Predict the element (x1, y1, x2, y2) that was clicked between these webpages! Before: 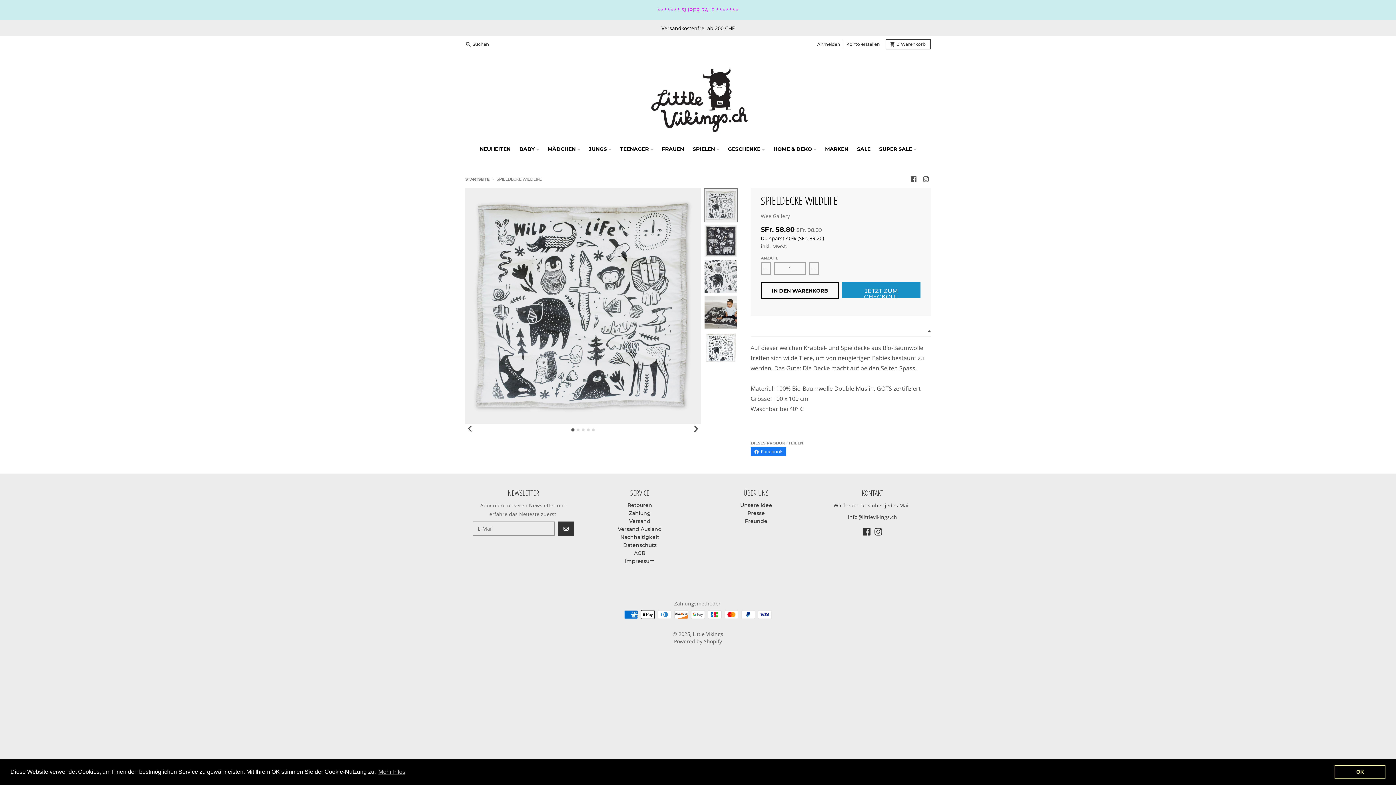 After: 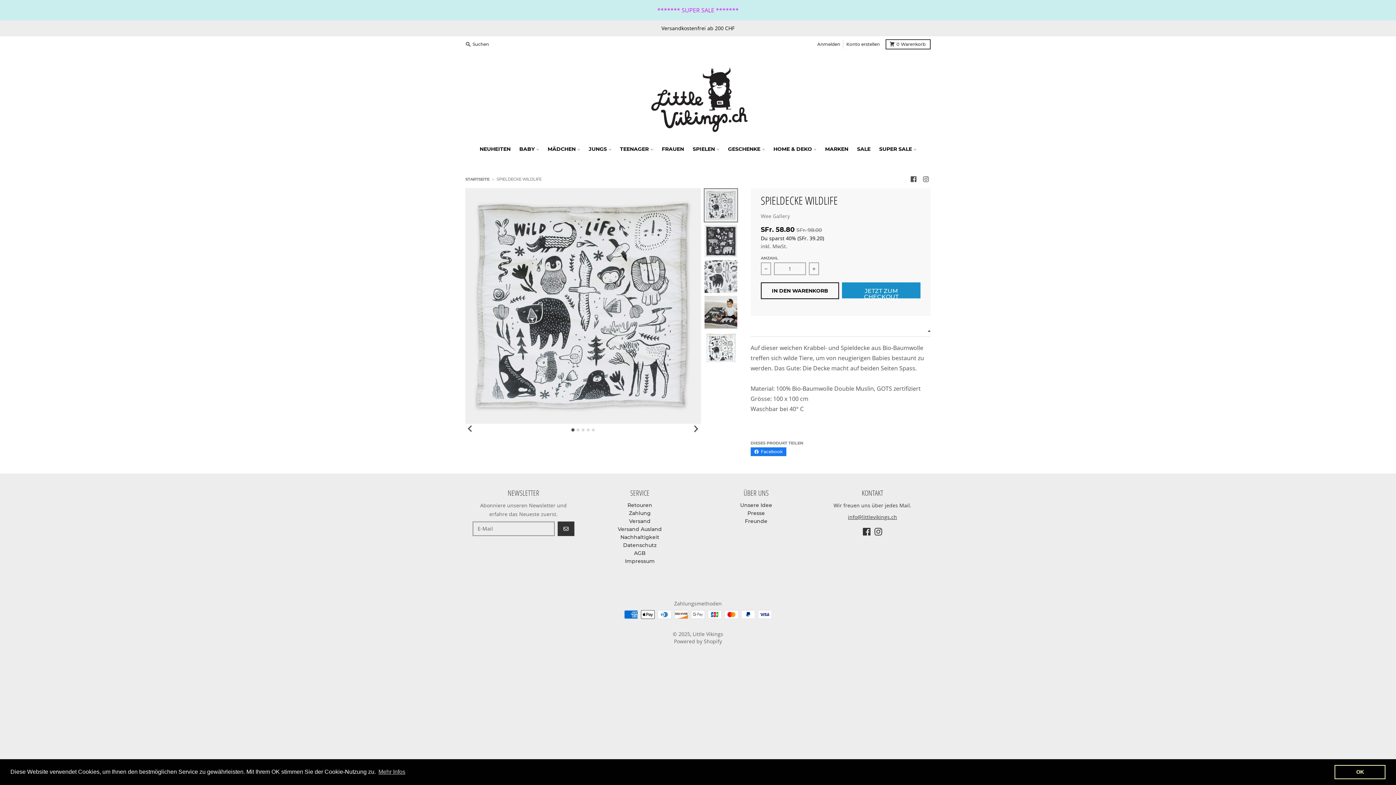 Action: bbox: (848, 513, 897, 520) label: info@littlevikings.ch